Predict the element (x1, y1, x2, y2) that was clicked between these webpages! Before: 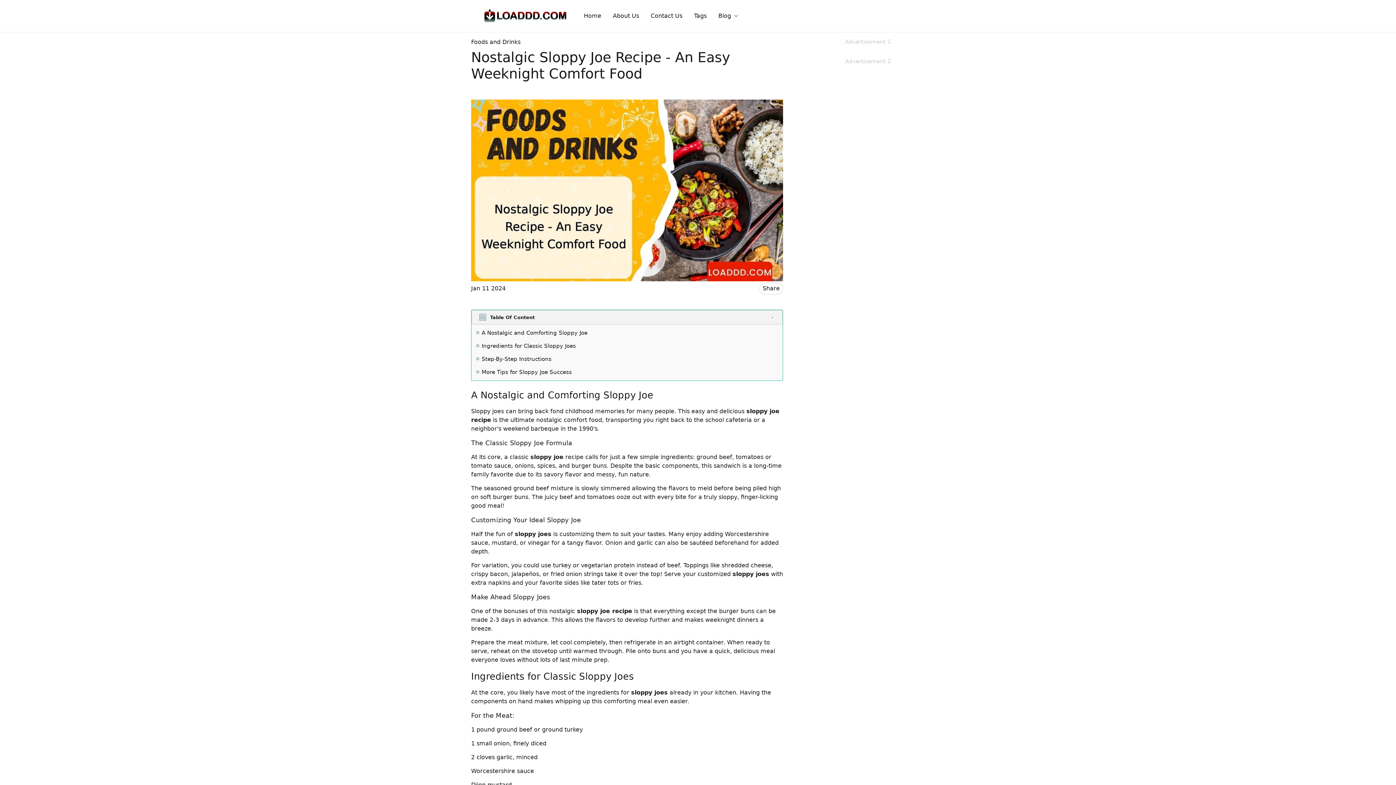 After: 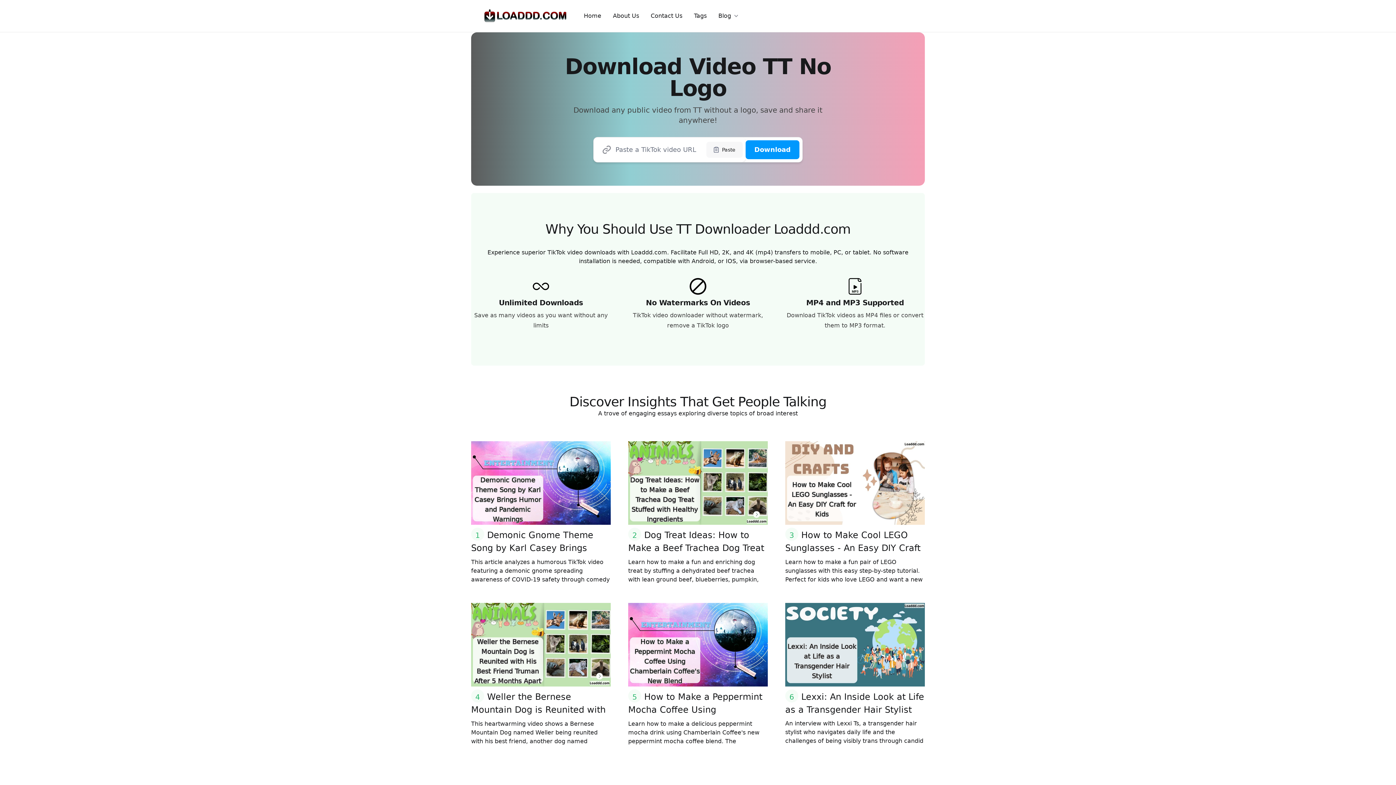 Action: label: Home bbox: (579, 7, 605, 24)